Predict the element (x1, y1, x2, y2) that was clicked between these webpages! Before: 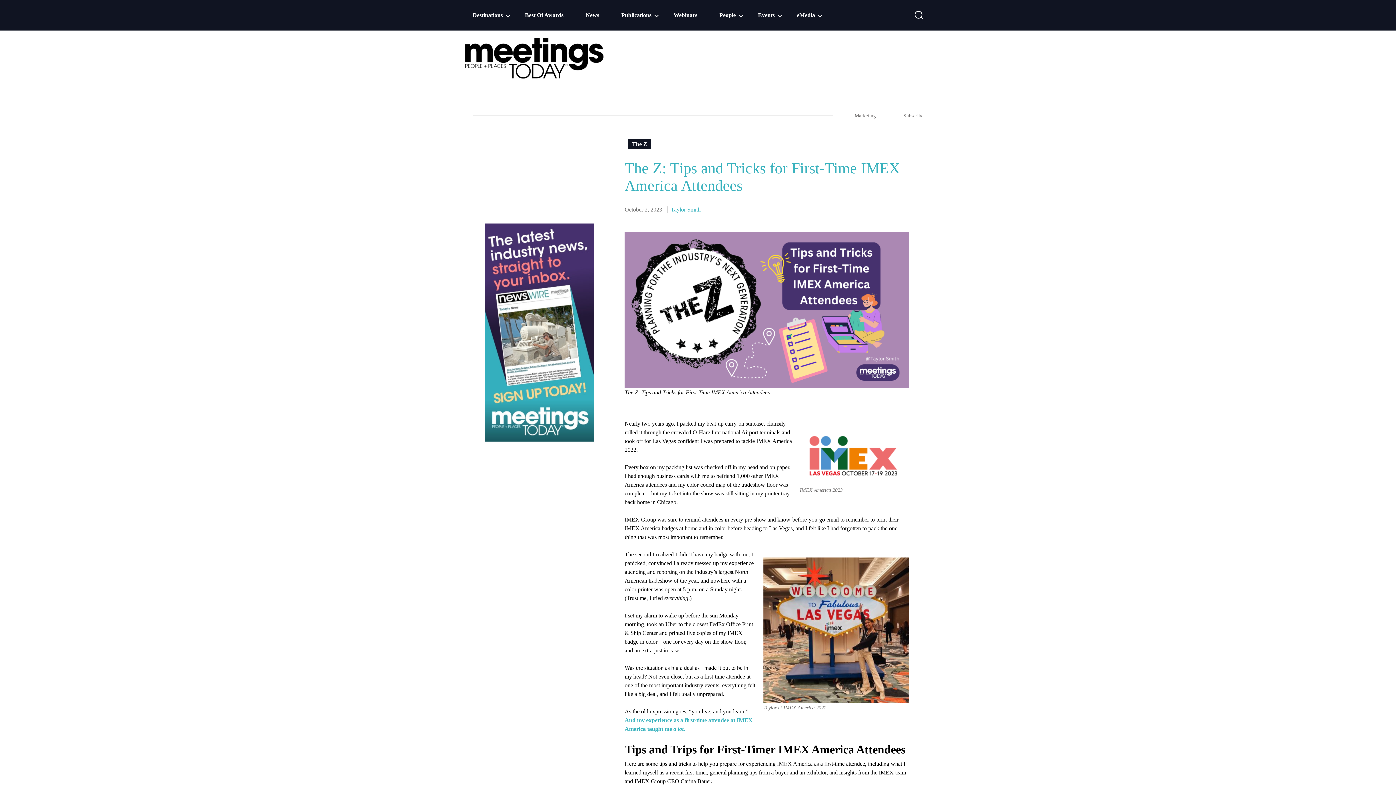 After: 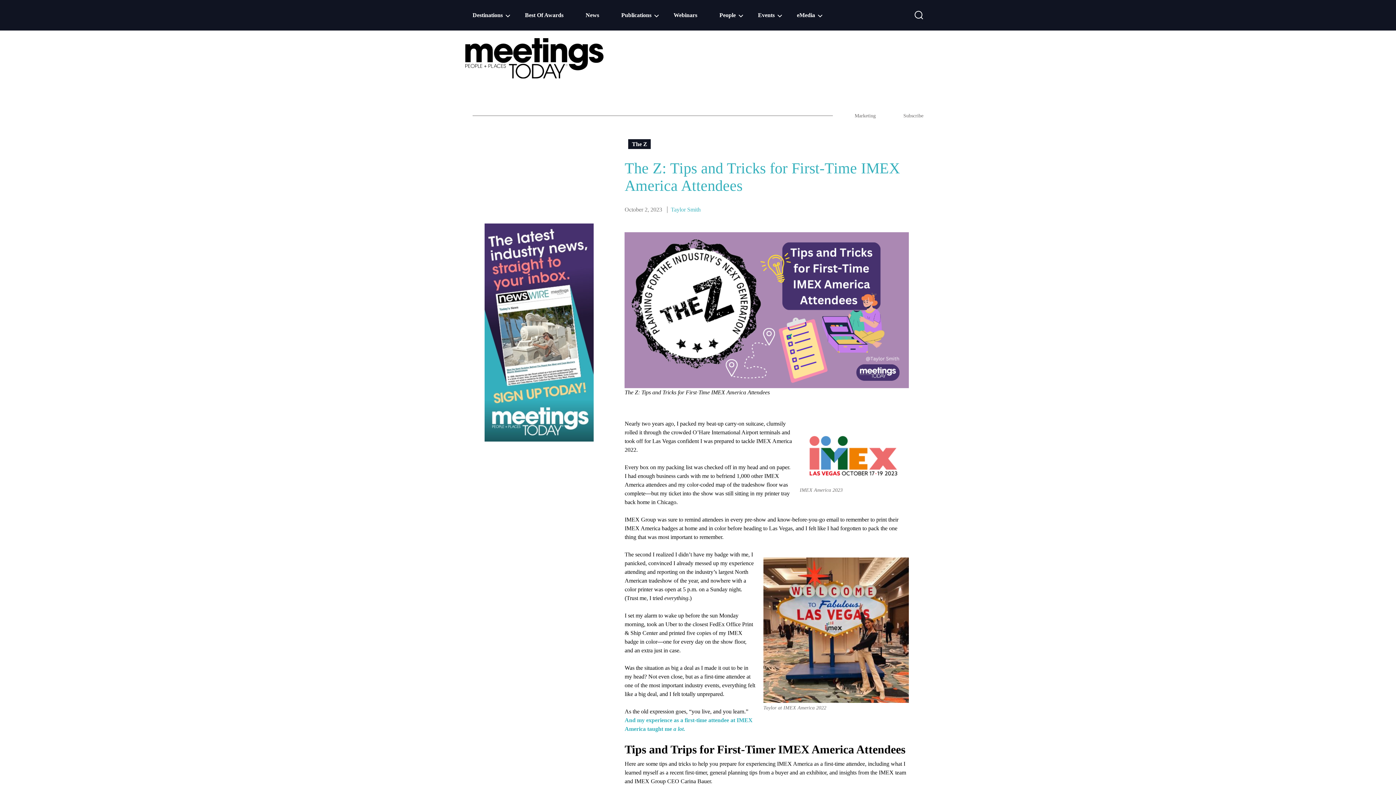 Action: label: eMedia bbox: (797, 12, 824, 20)